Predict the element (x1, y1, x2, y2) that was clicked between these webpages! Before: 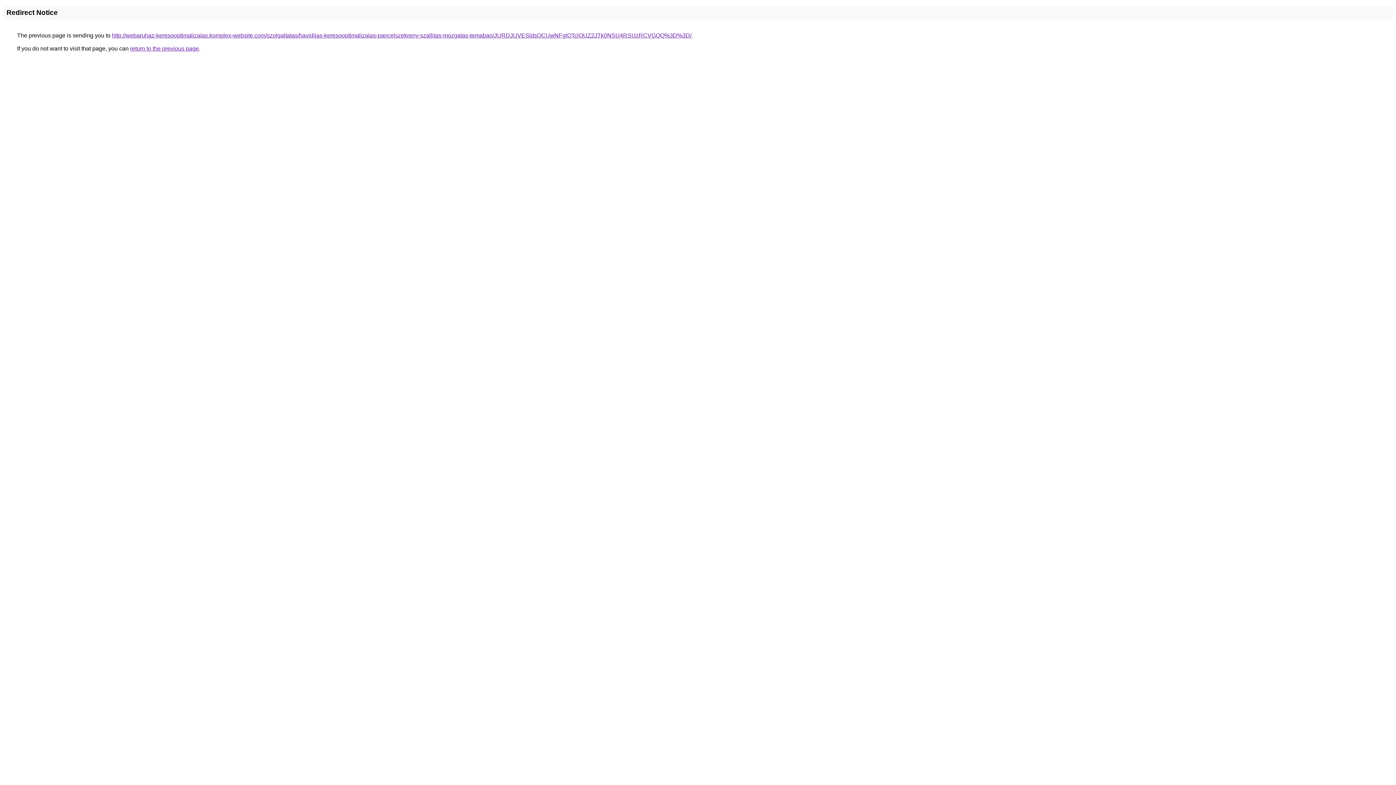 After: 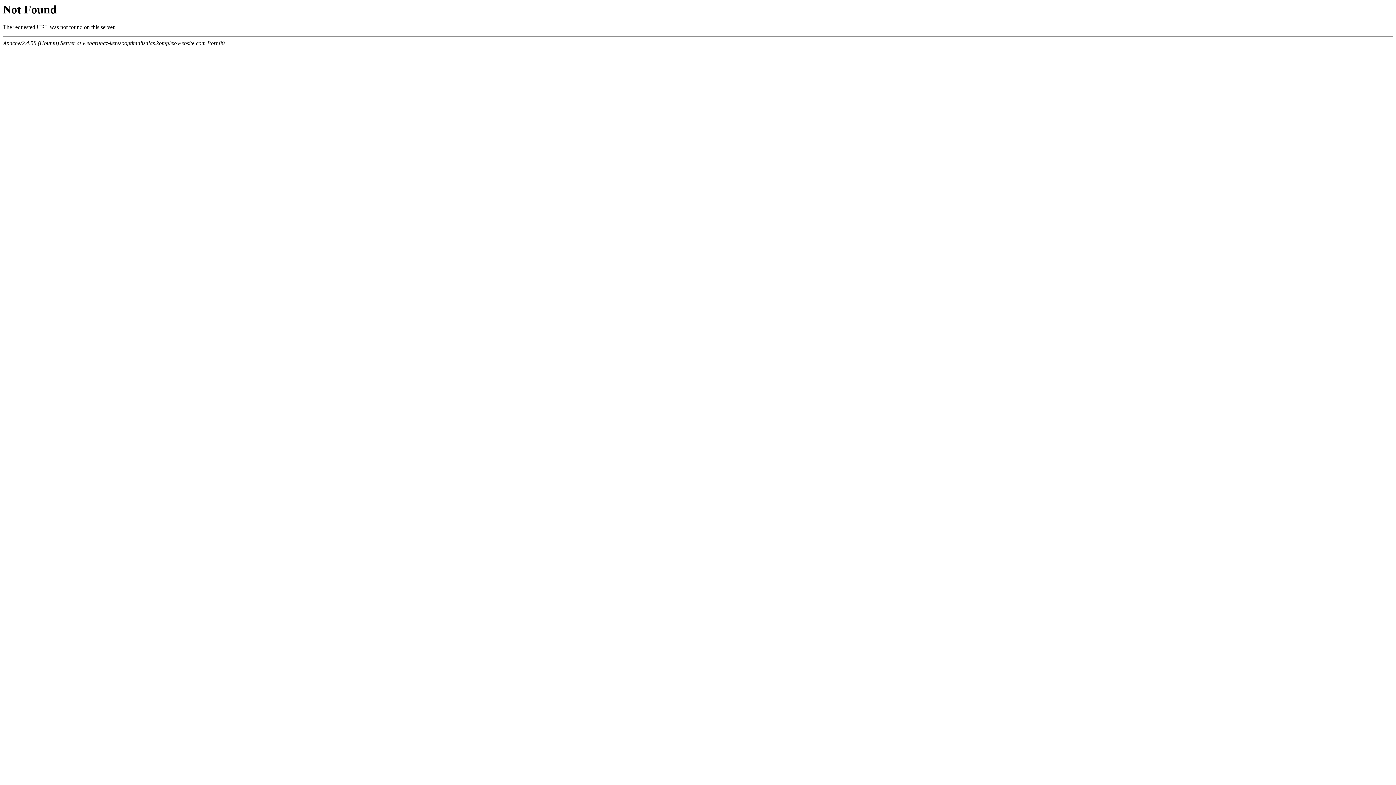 Action: label: http://webaruhaz-keresooptimalizalas.komplex-website.com/szolgaltatas/havidijas-keresooptimalizalas-pancelszekreny-szallitas-mozgatas-temaban/JURDJUVESldsOCUwNFglQTclOUZ2JTk0NSU4RSUzRCVGQQ%3D%3D/ bbox: (112, 32, 691, 38)